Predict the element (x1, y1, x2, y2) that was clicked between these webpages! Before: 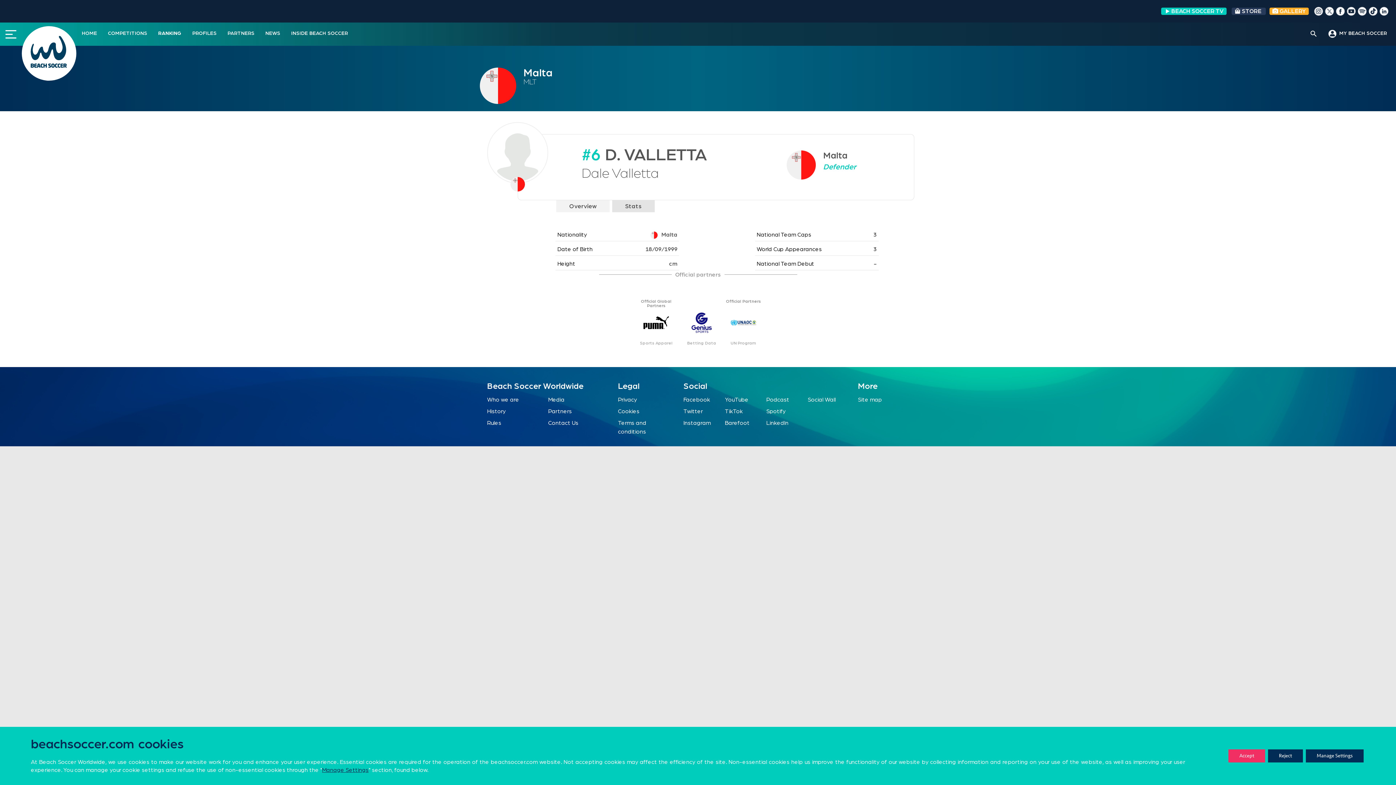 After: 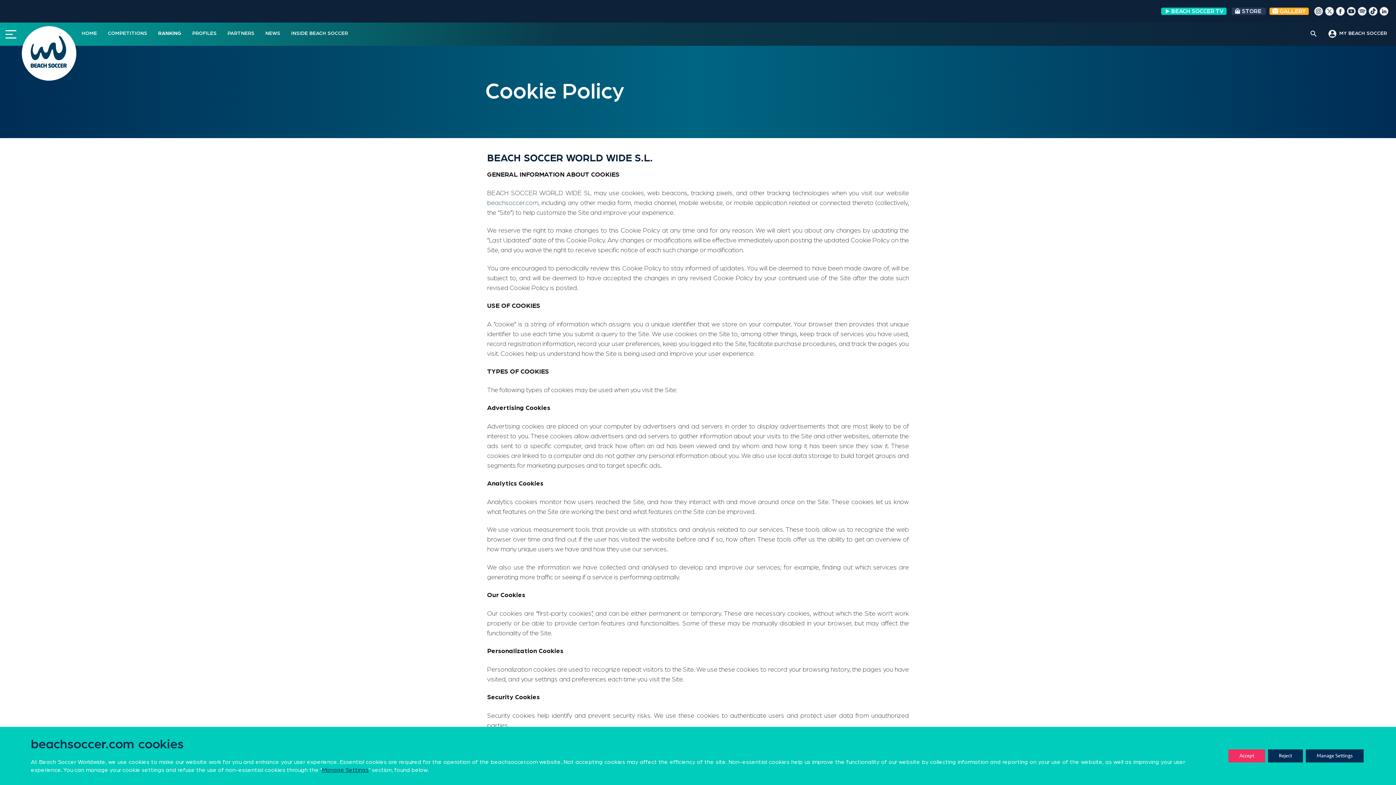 Action: bbox: (618, 408, 639, 414) label: Cookies